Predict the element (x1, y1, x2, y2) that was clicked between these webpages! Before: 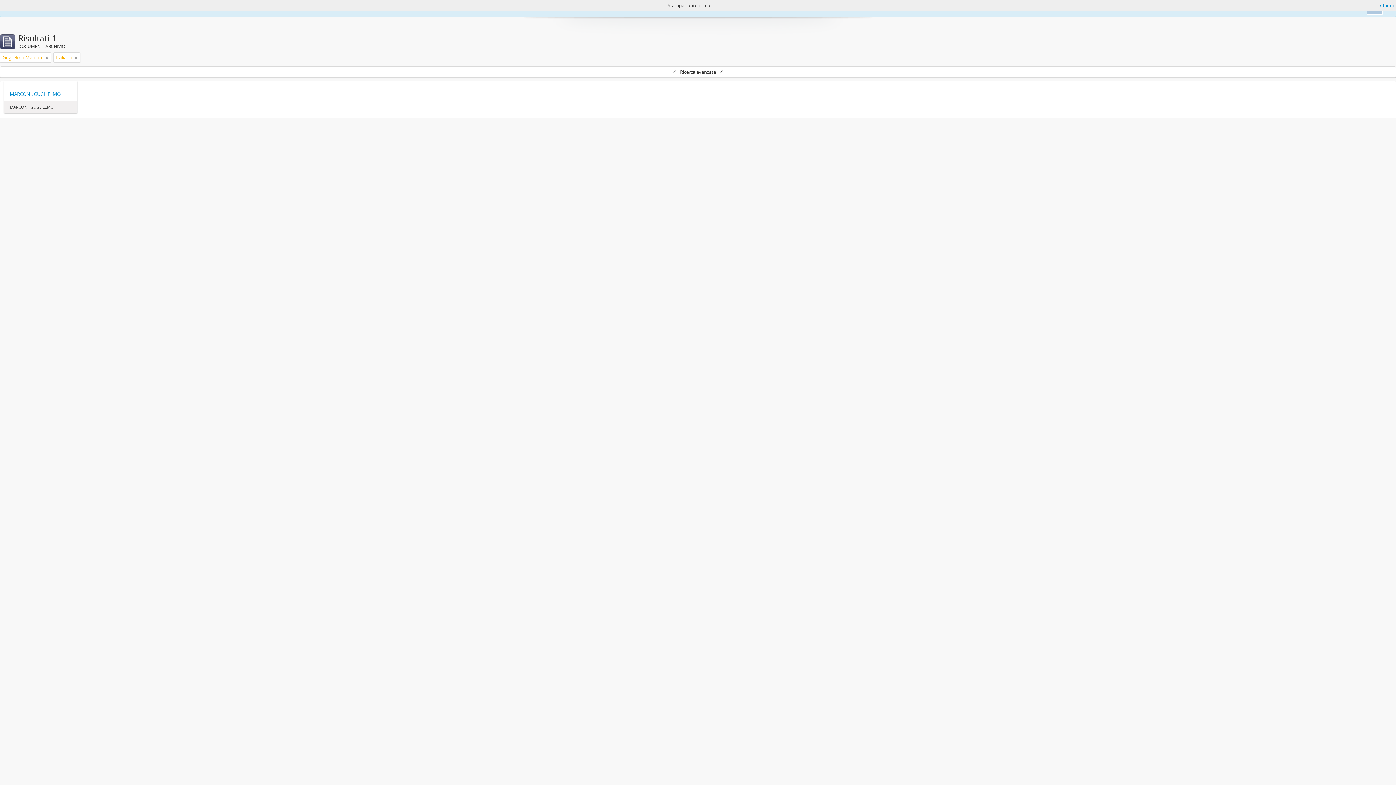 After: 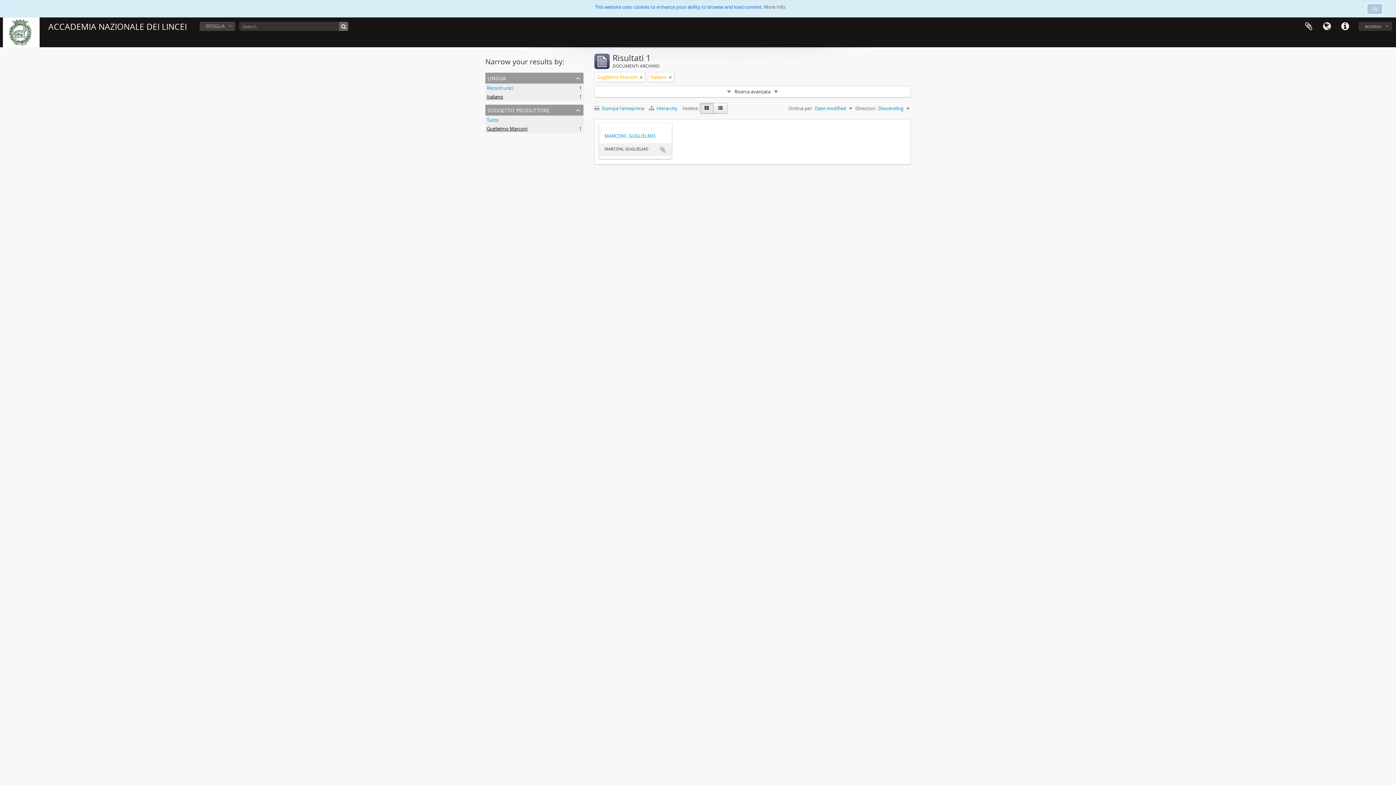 Action: label: Chiudi bbox: (1380, 1, 1394, 9)